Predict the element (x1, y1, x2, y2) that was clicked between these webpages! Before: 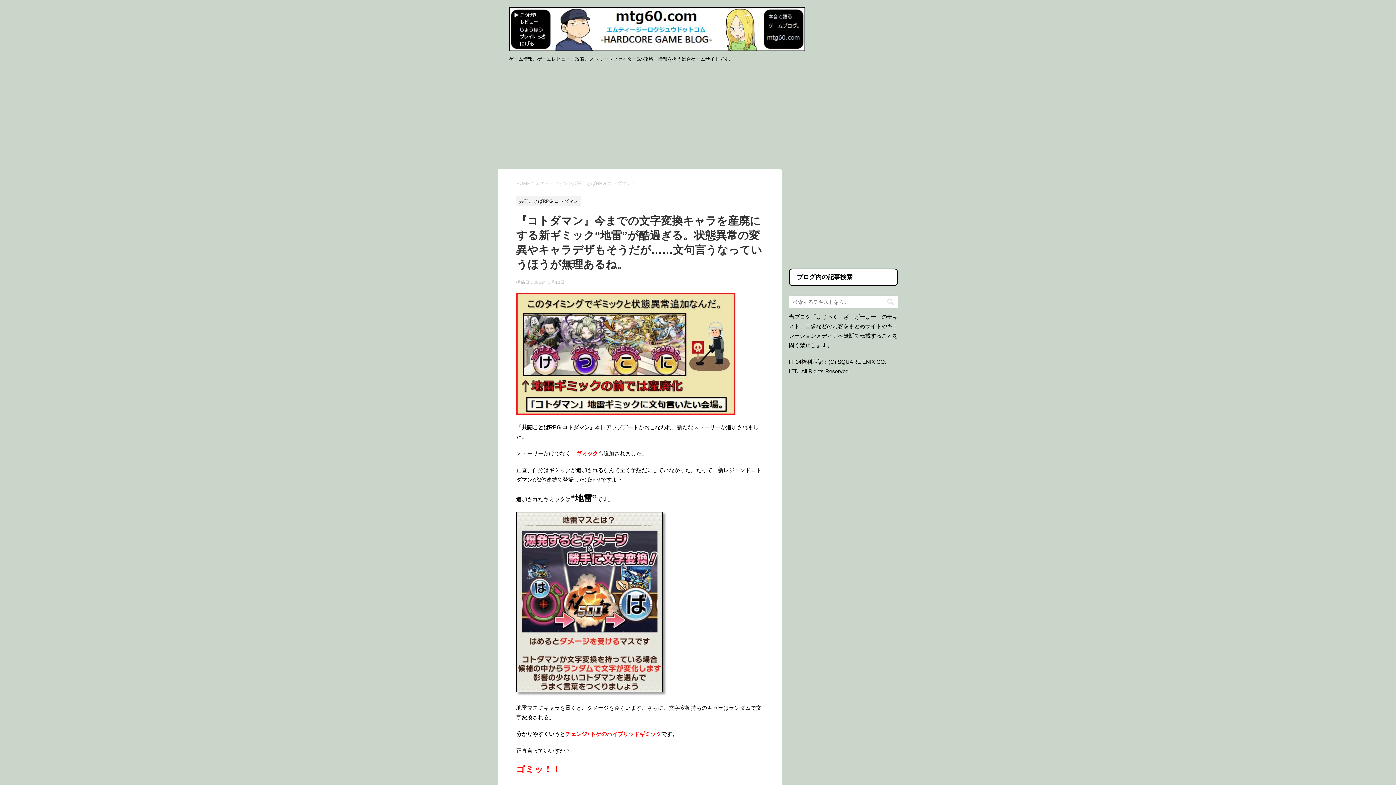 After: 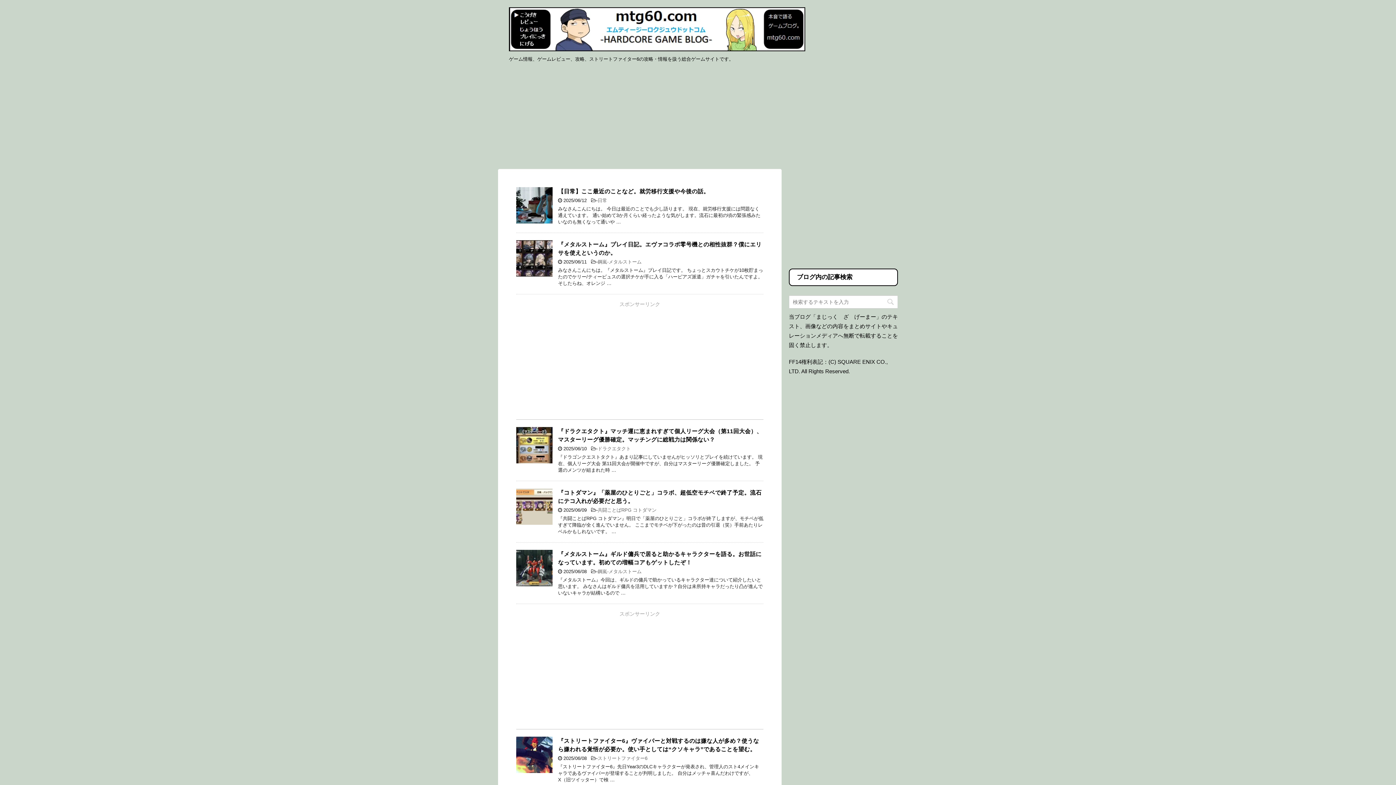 Action: bbox: (509, 41, 805, 50)